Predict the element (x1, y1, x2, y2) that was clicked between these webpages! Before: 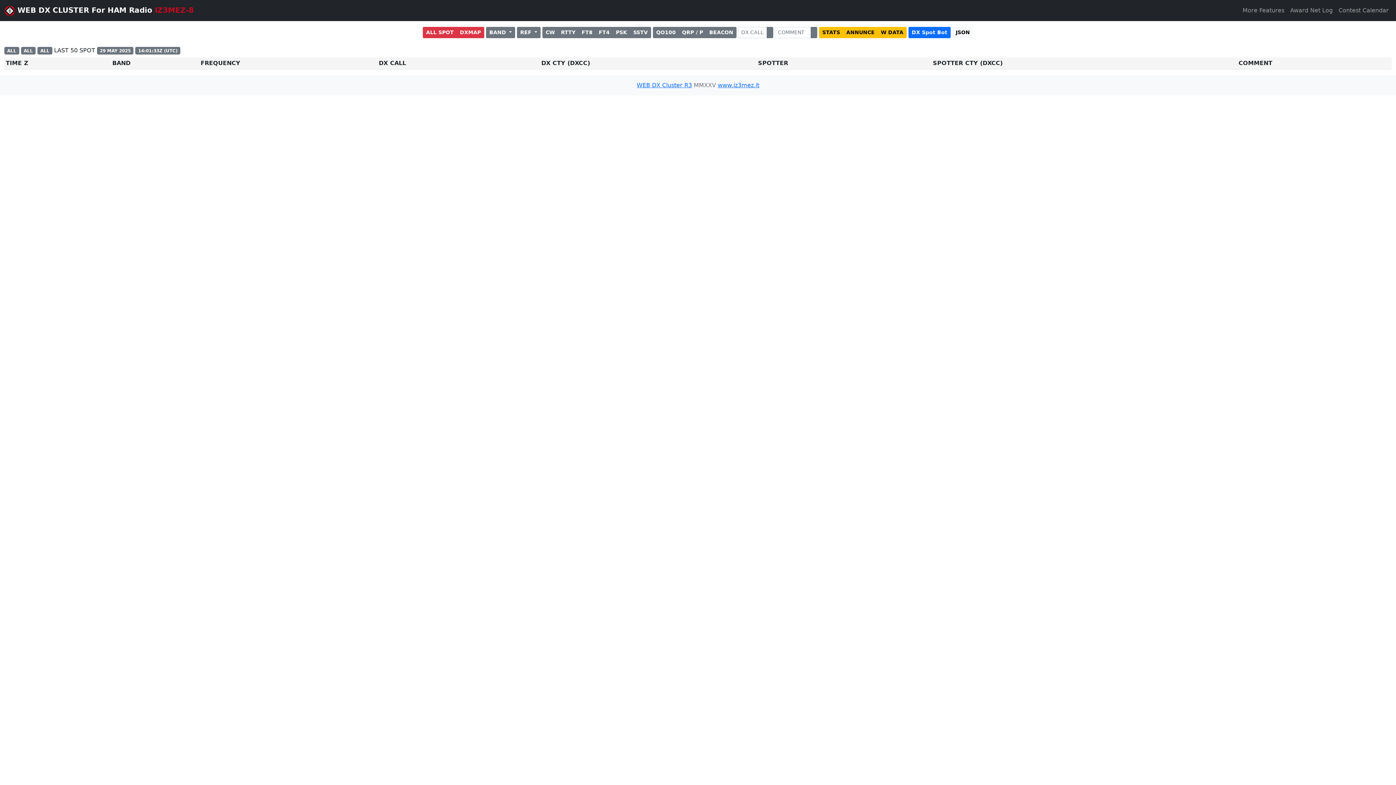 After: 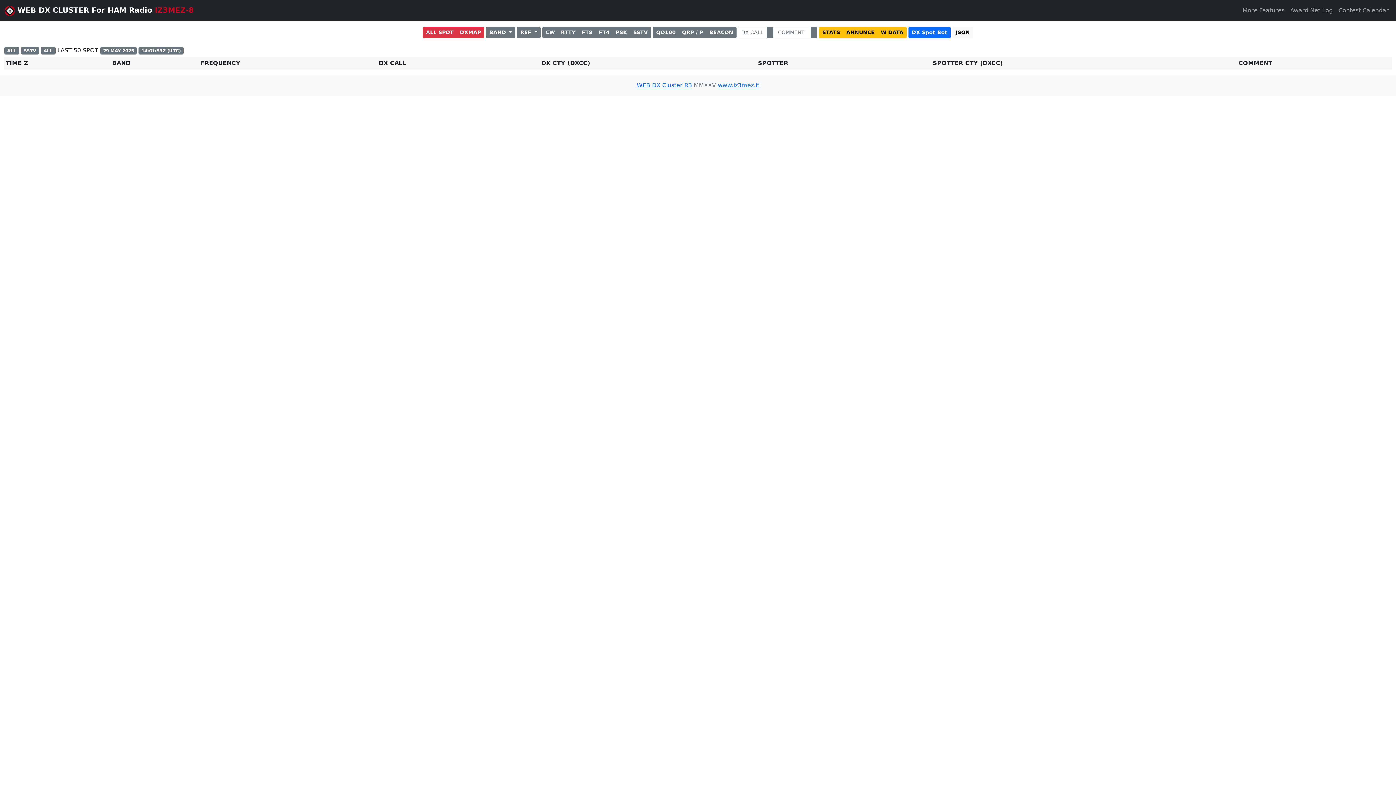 Action: bbox: (630, 26, 651, 38) label: SSTV